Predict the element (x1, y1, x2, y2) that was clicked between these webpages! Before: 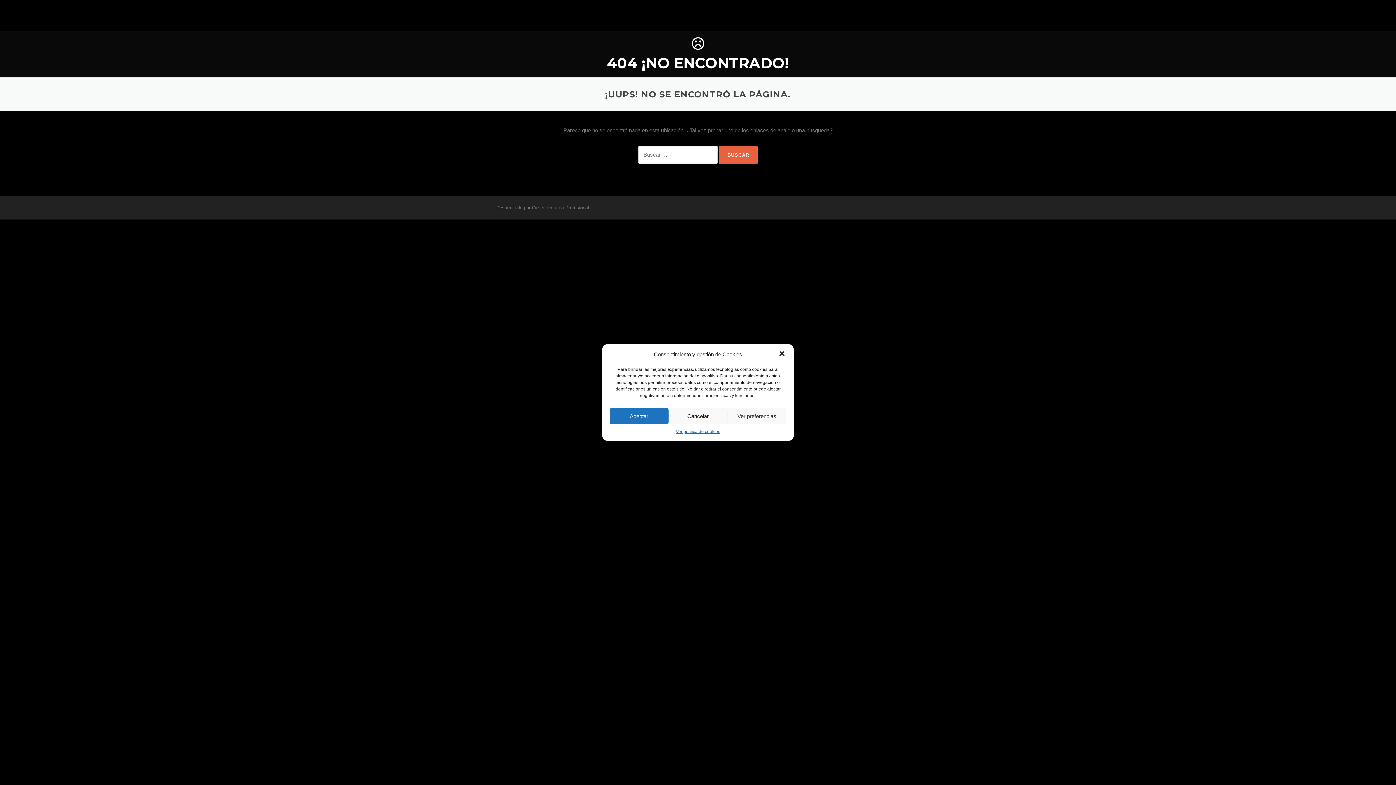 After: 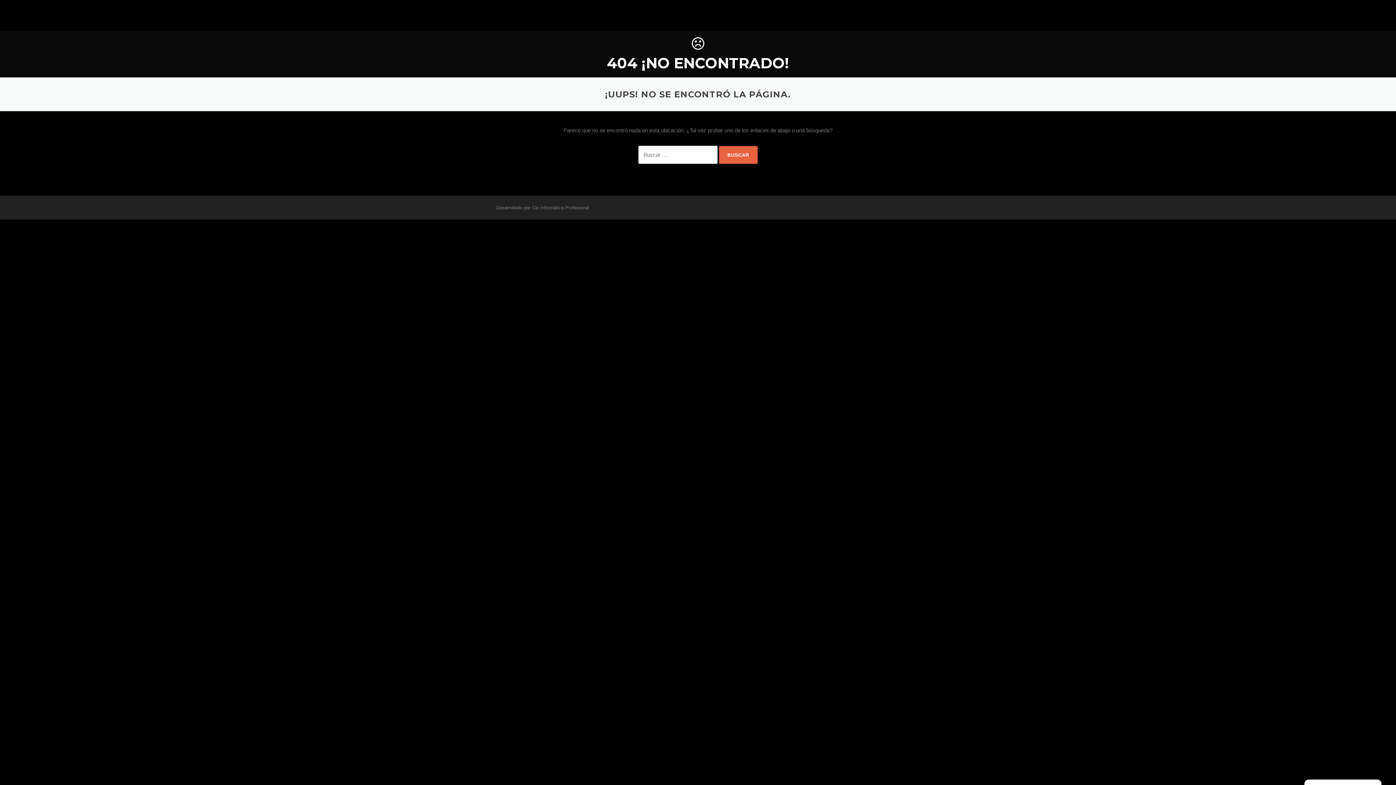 Action: bbox: (609, 408, 668, 424) label: Aceptar